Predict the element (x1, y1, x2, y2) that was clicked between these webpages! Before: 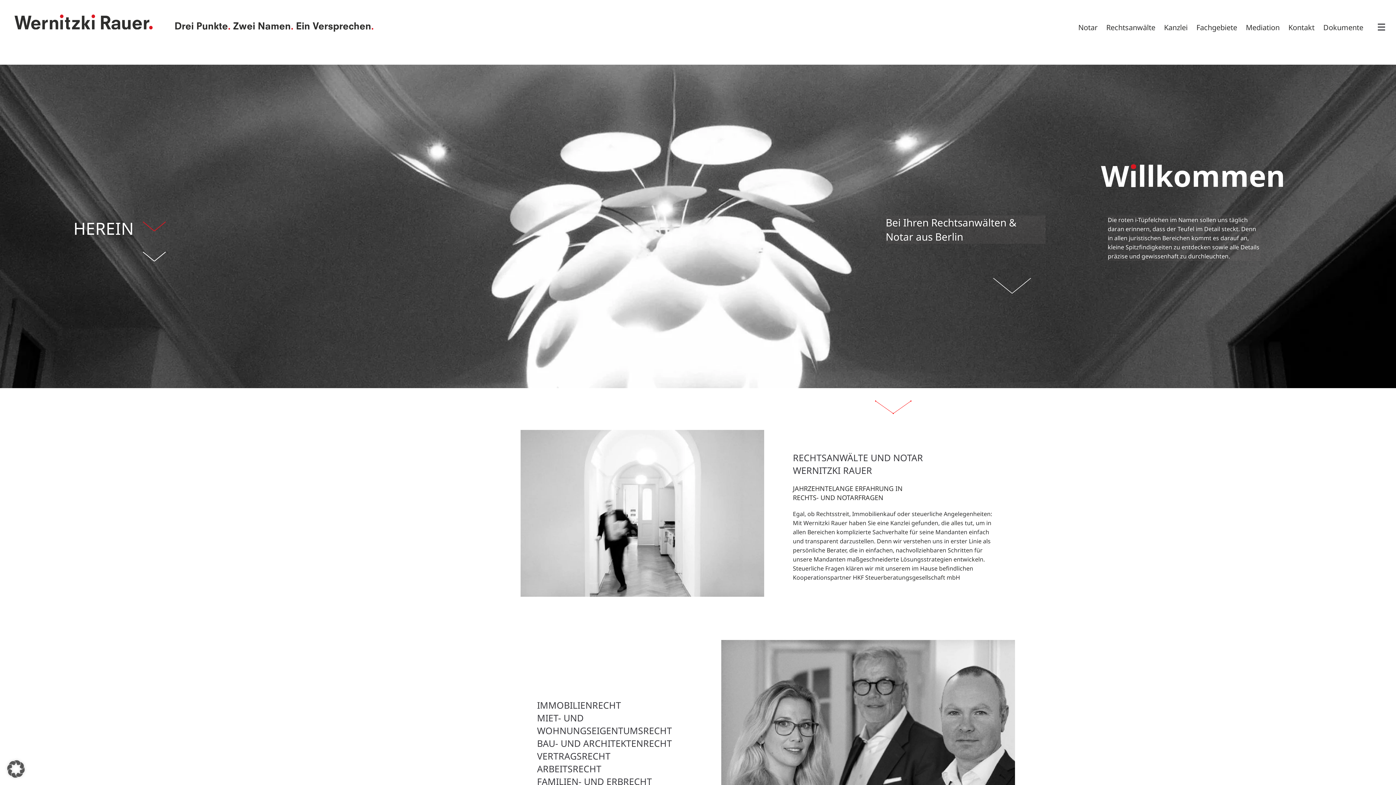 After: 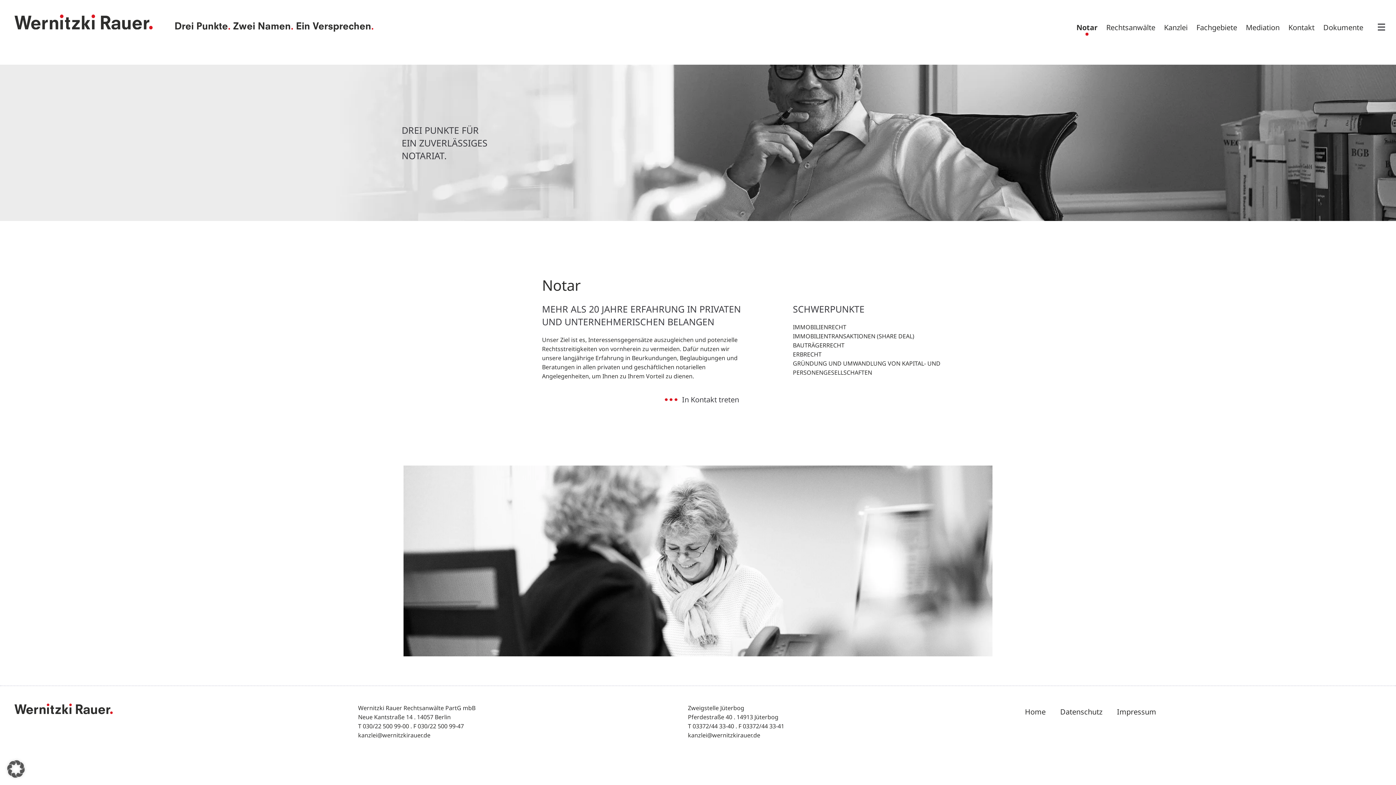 Action: bbox: (1074, 18, 1101, 35) label: Notar